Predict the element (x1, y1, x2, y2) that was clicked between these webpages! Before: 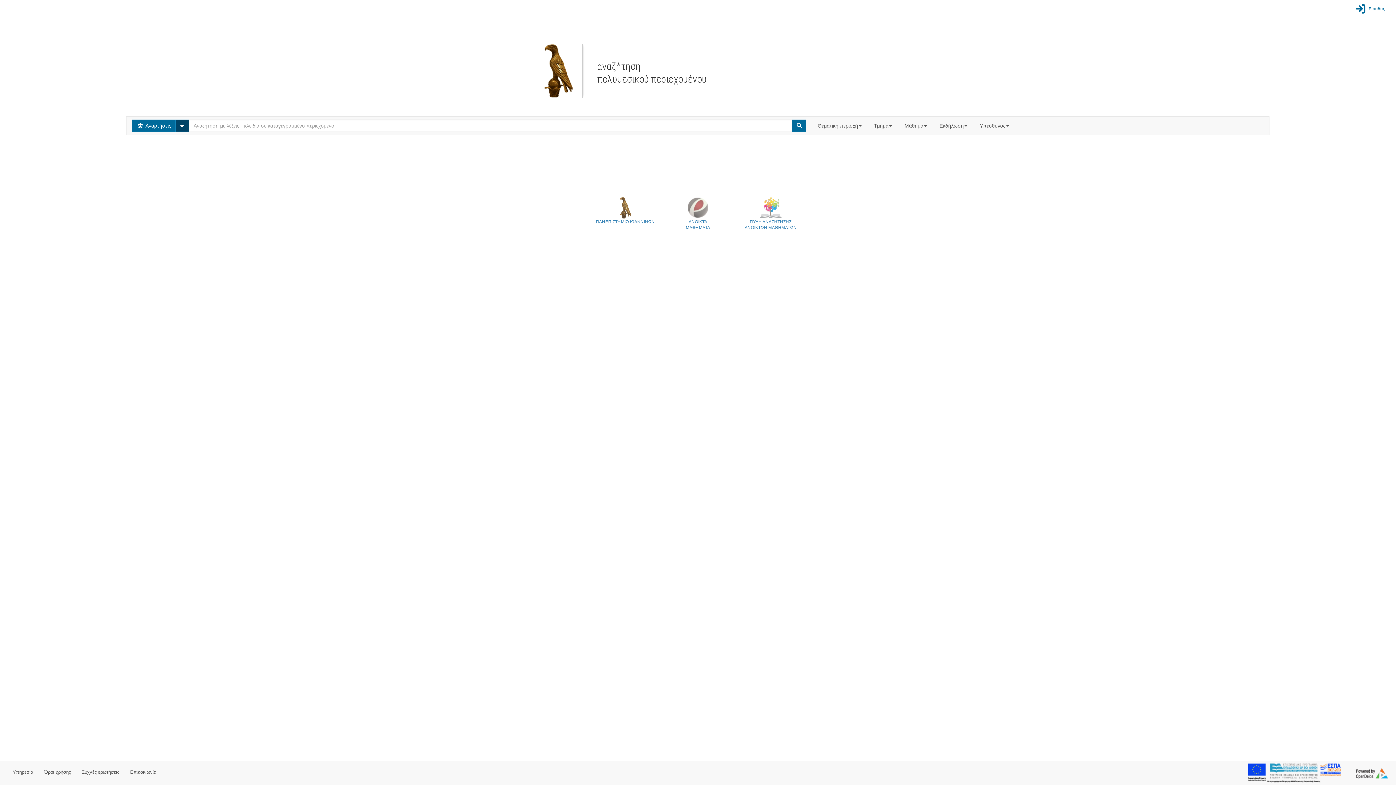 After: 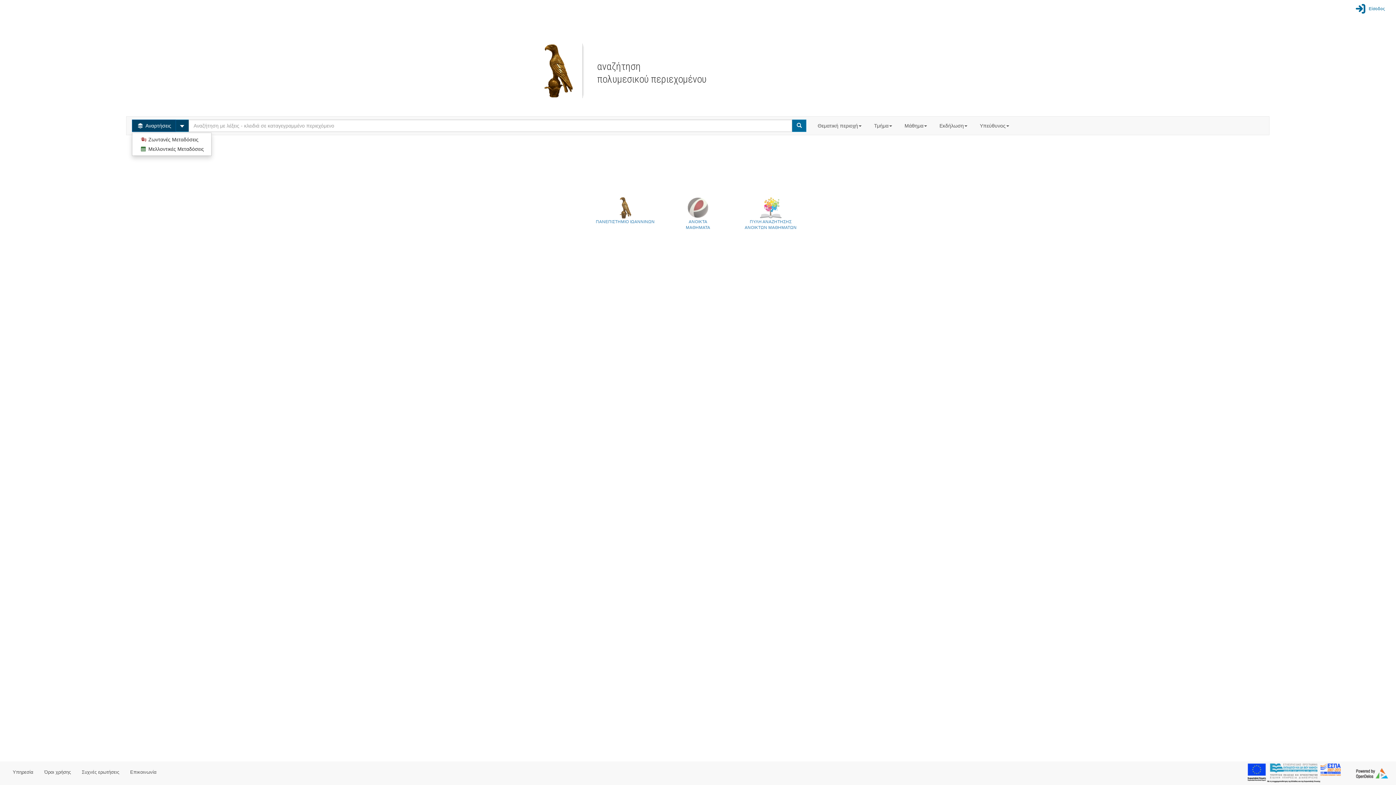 Action: label:  Αναρτήσεις bbox: (132, 119, 176, 132)